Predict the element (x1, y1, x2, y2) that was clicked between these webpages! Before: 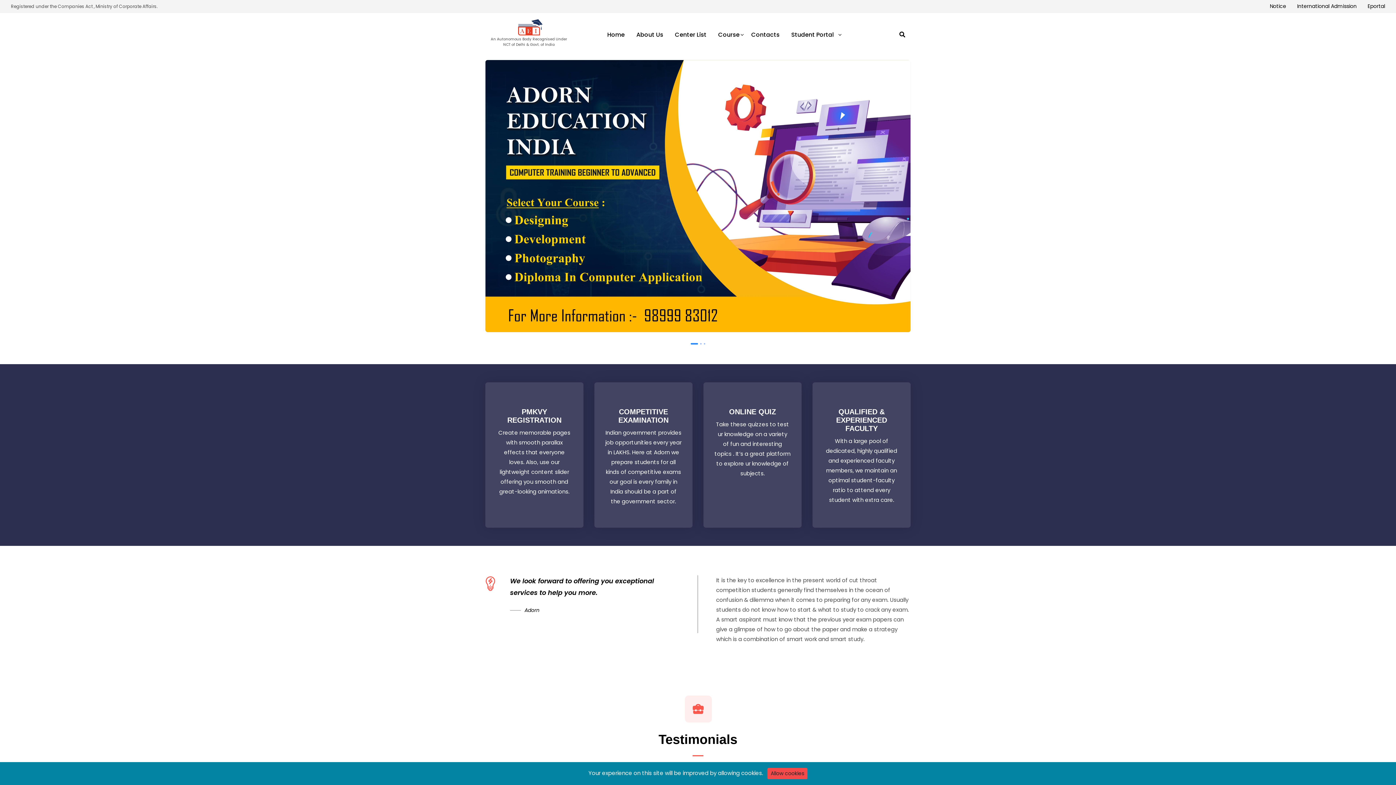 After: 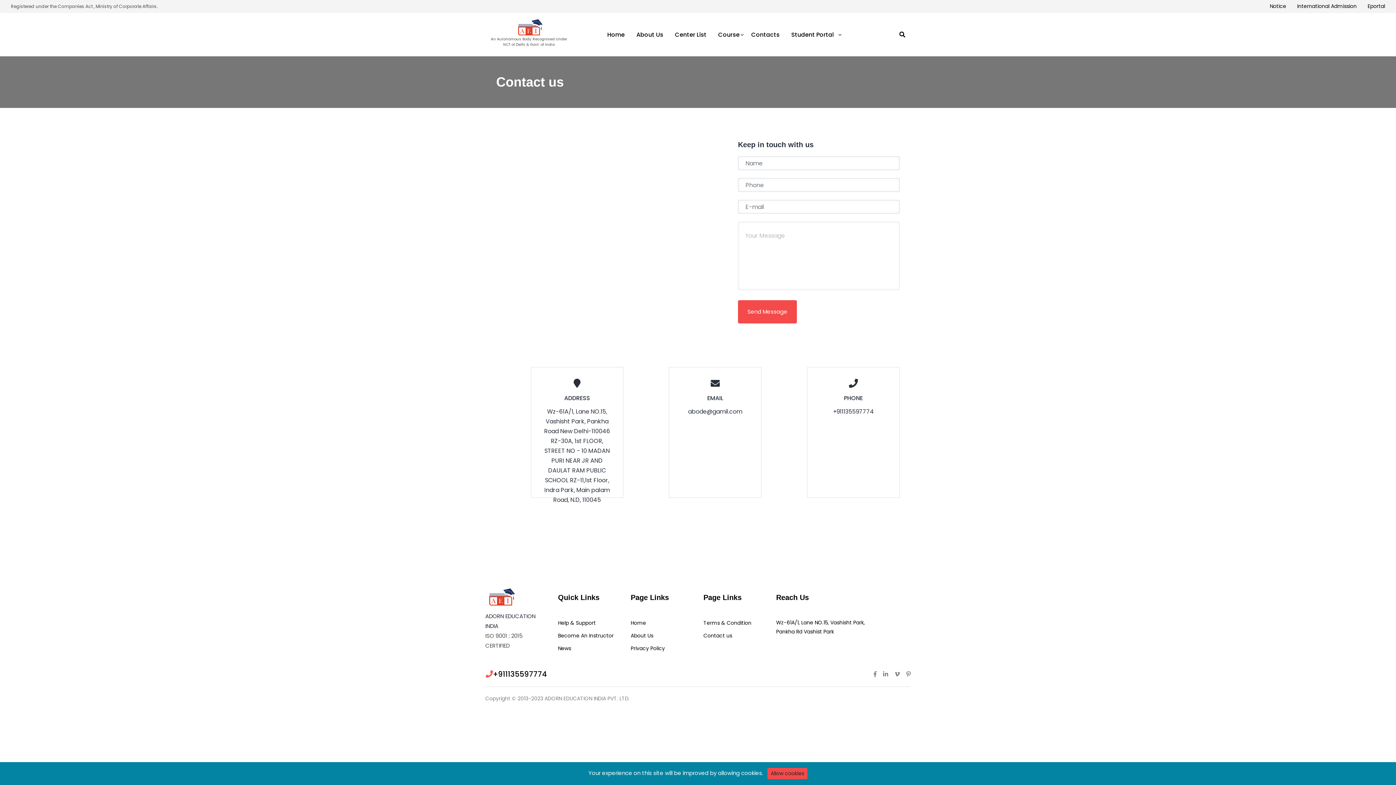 Action: label: Contacts bbox: (745, 19, 785, 49)